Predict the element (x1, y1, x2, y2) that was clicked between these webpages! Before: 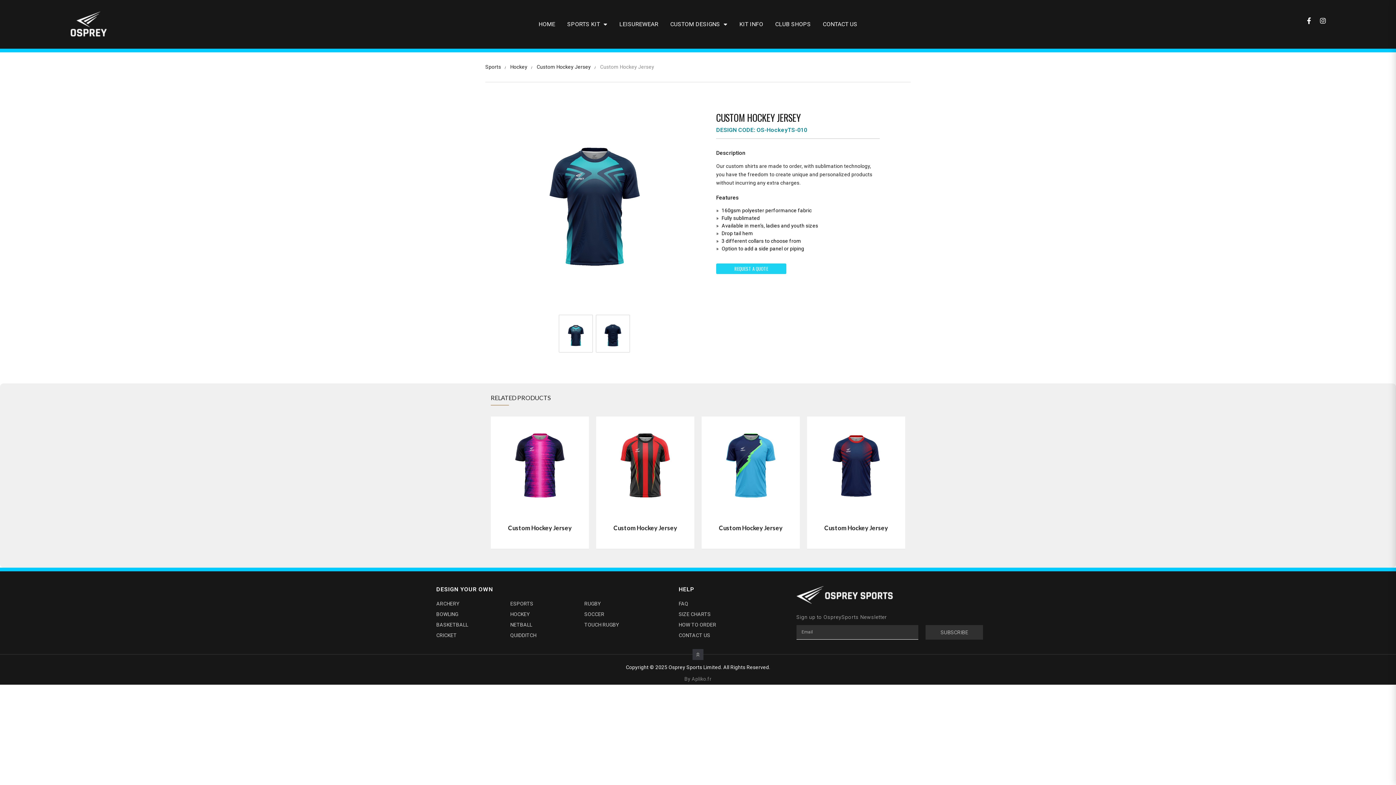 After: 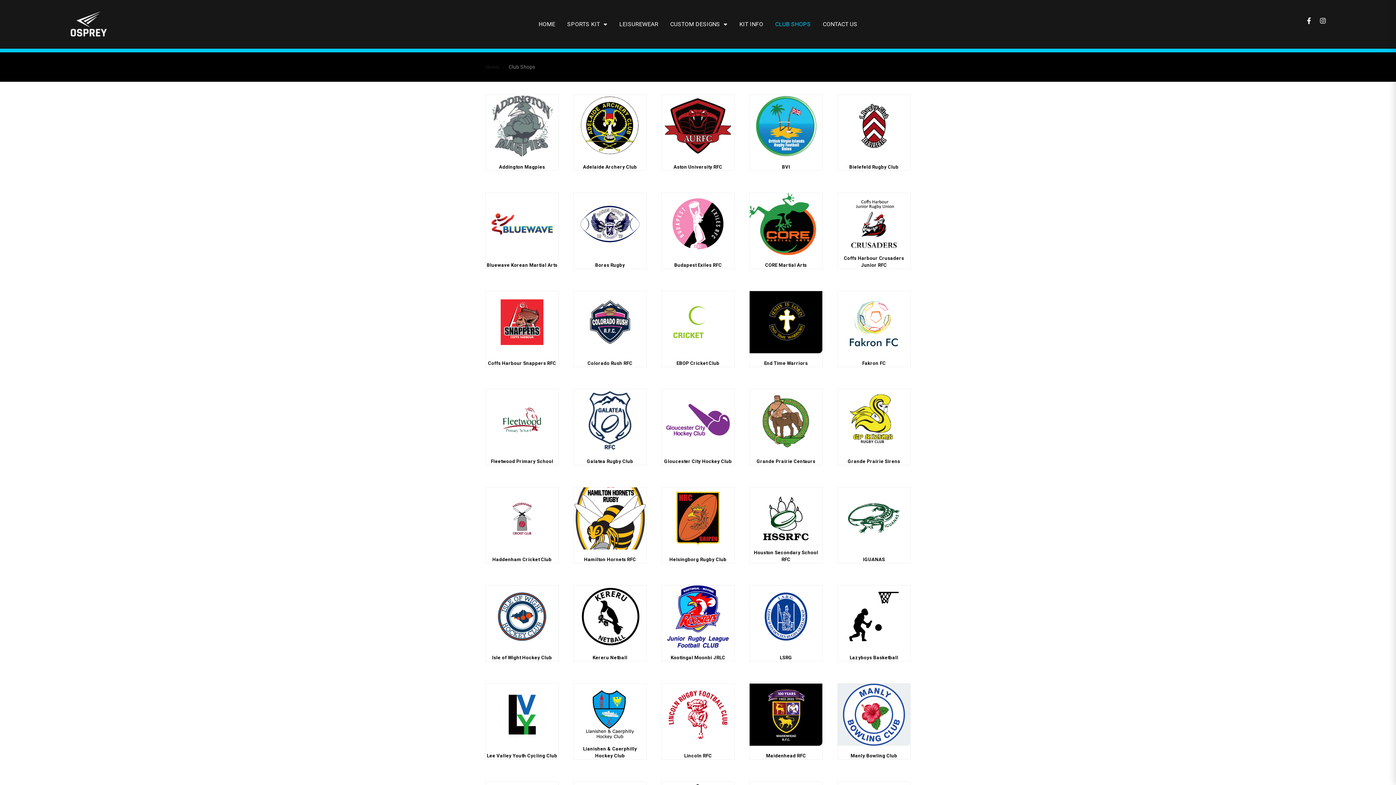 Action: bbox: (775, 20, 811, 28) label: CLUB SHOPS